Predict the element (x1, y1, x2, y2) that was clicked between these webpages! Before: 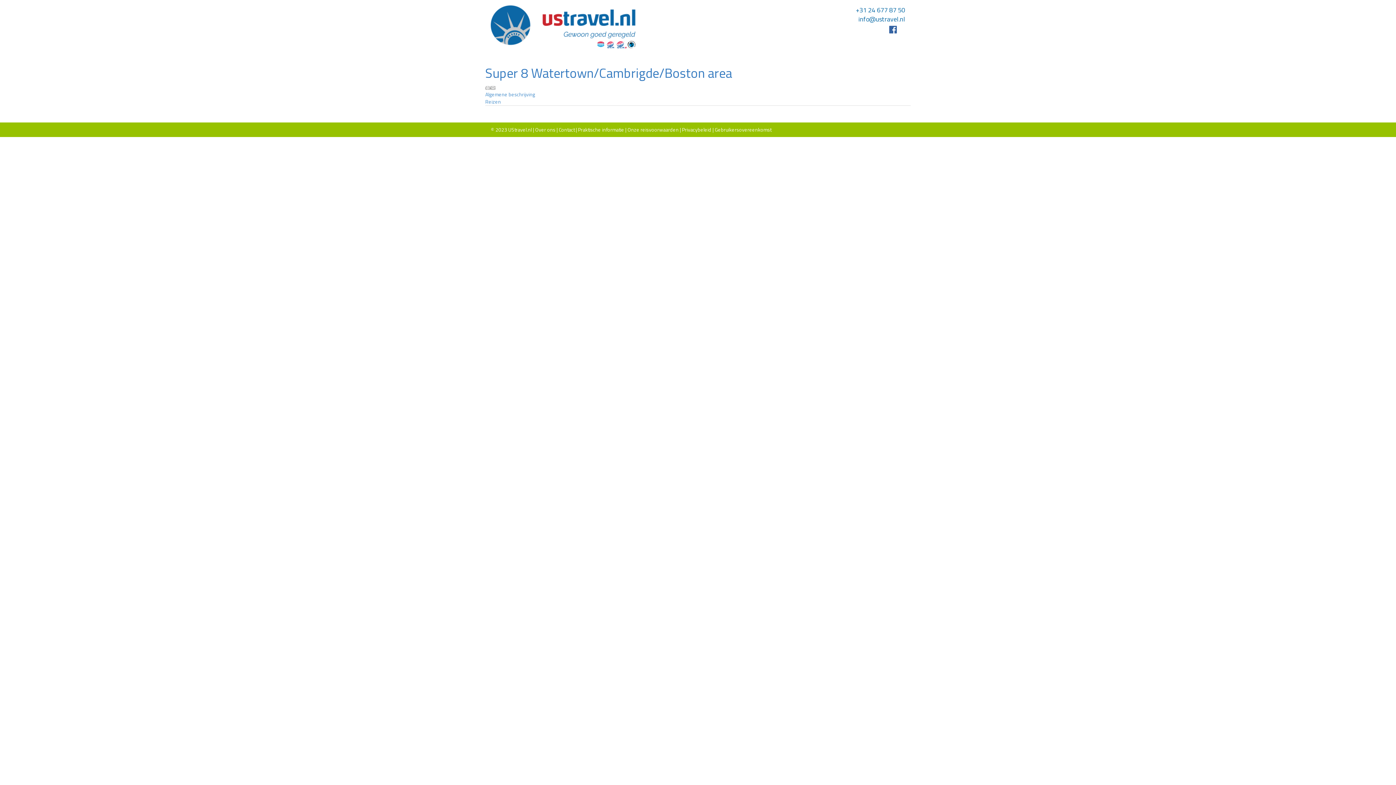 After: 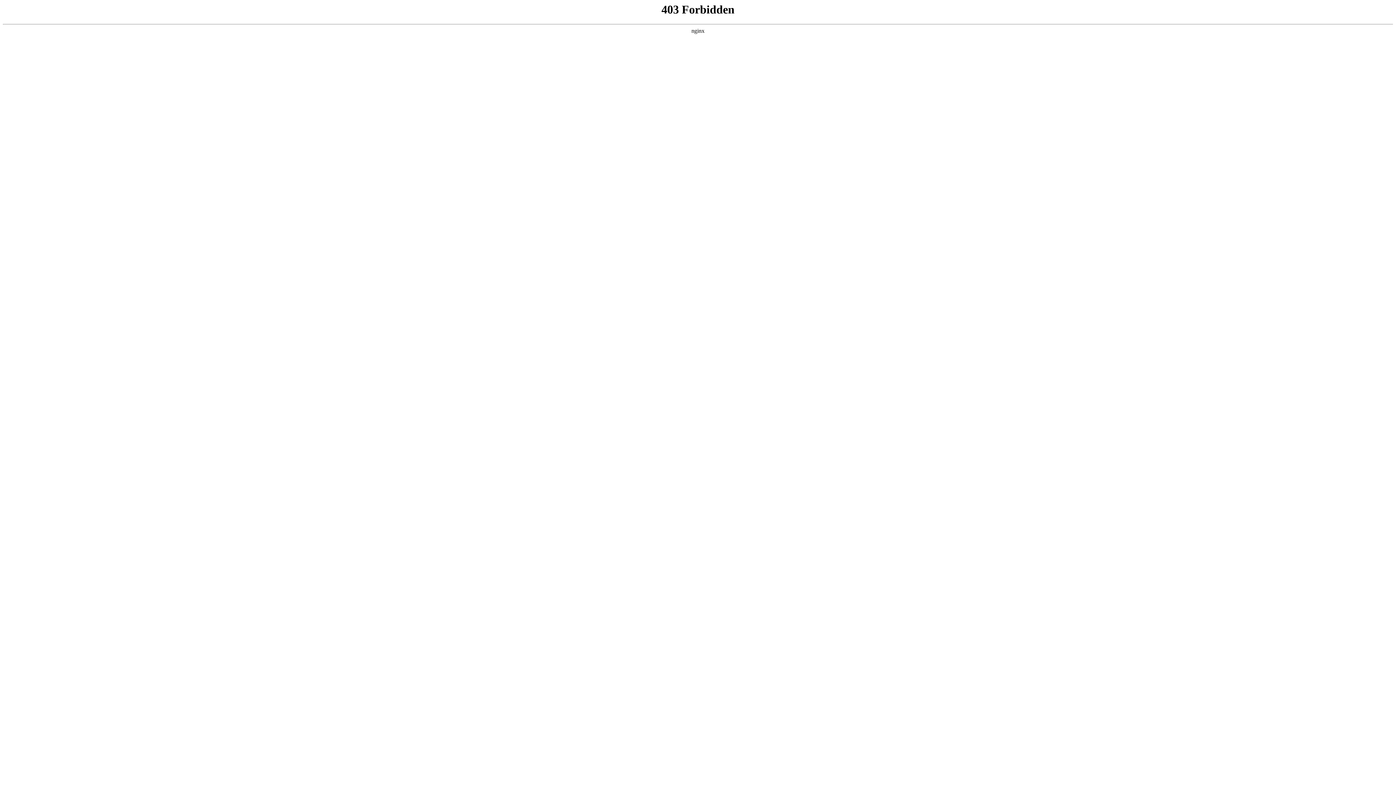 Action: bbox: (490, 83, 495, 90)